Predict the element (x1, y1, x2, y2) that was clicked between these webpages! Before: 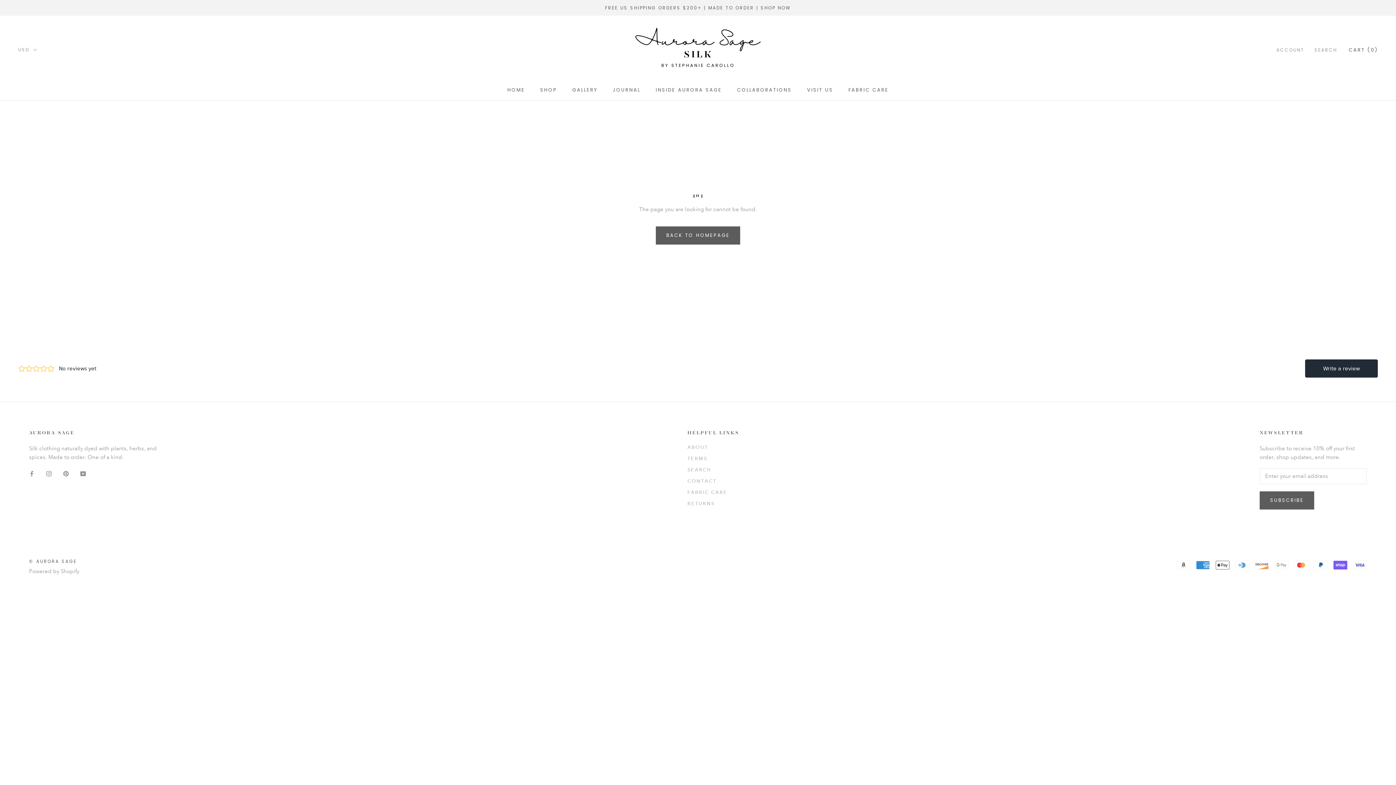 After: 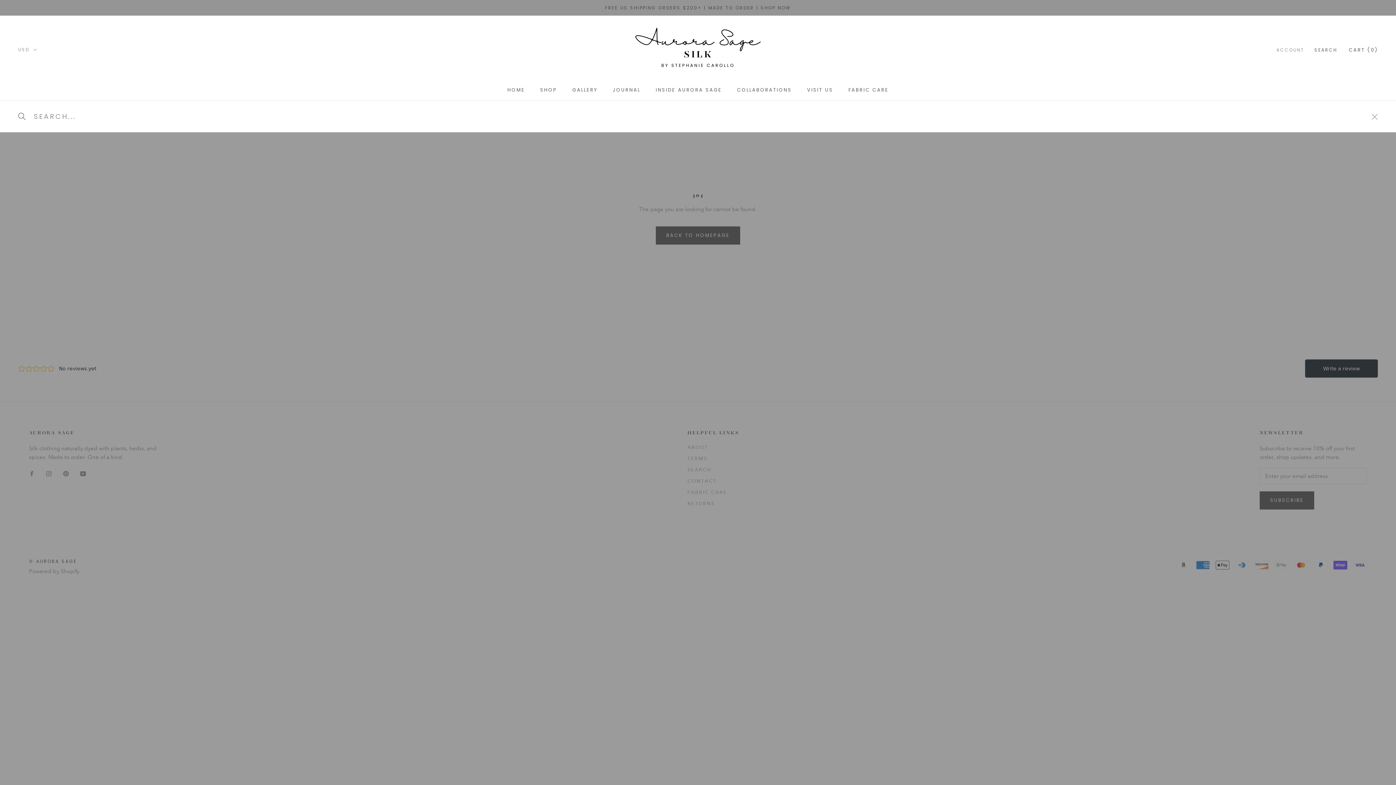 Action: label: SEARCH bbox: (1314, 46, 1337, 53)